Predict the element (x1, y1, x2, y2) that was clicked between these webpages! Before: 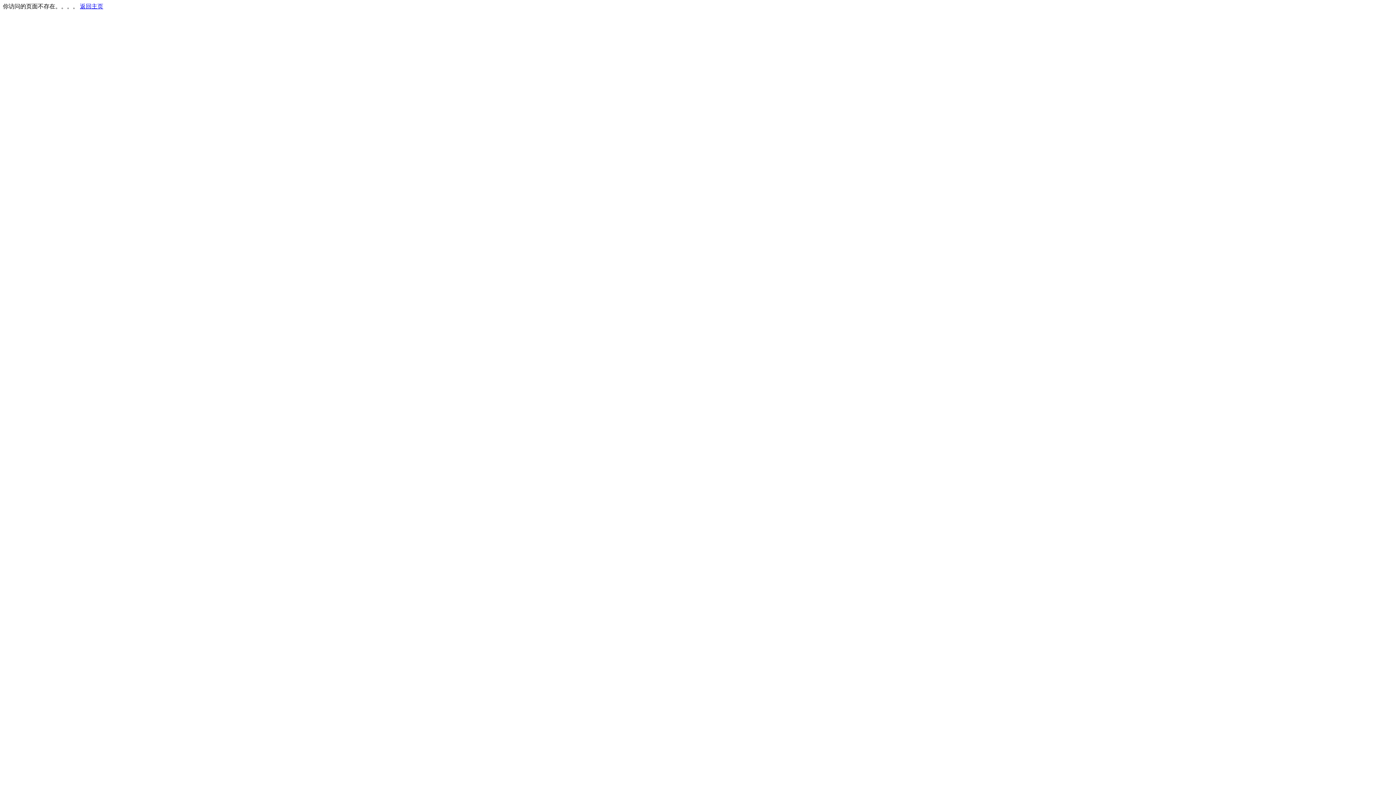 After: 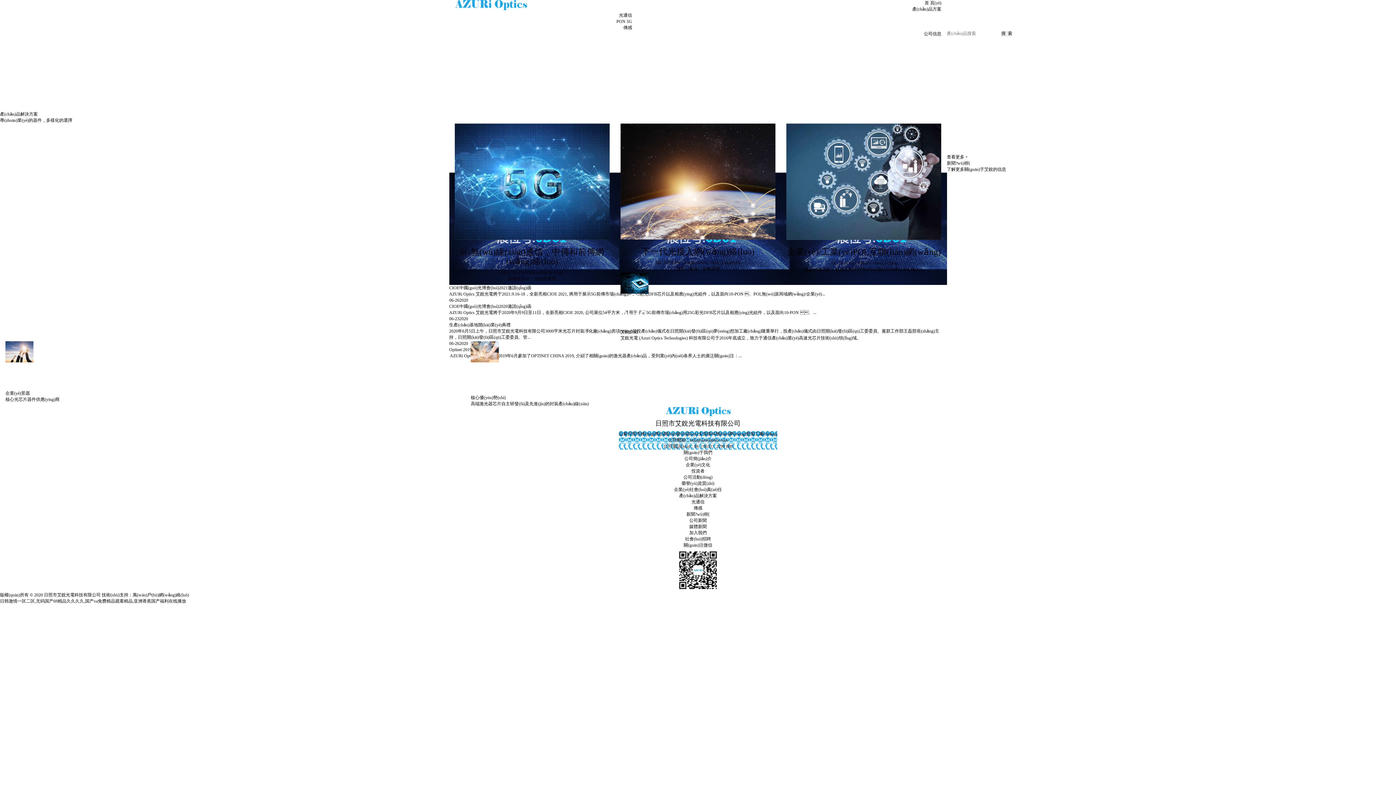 Action: bbox: (80, 3, 103, 9) label: 返回主页